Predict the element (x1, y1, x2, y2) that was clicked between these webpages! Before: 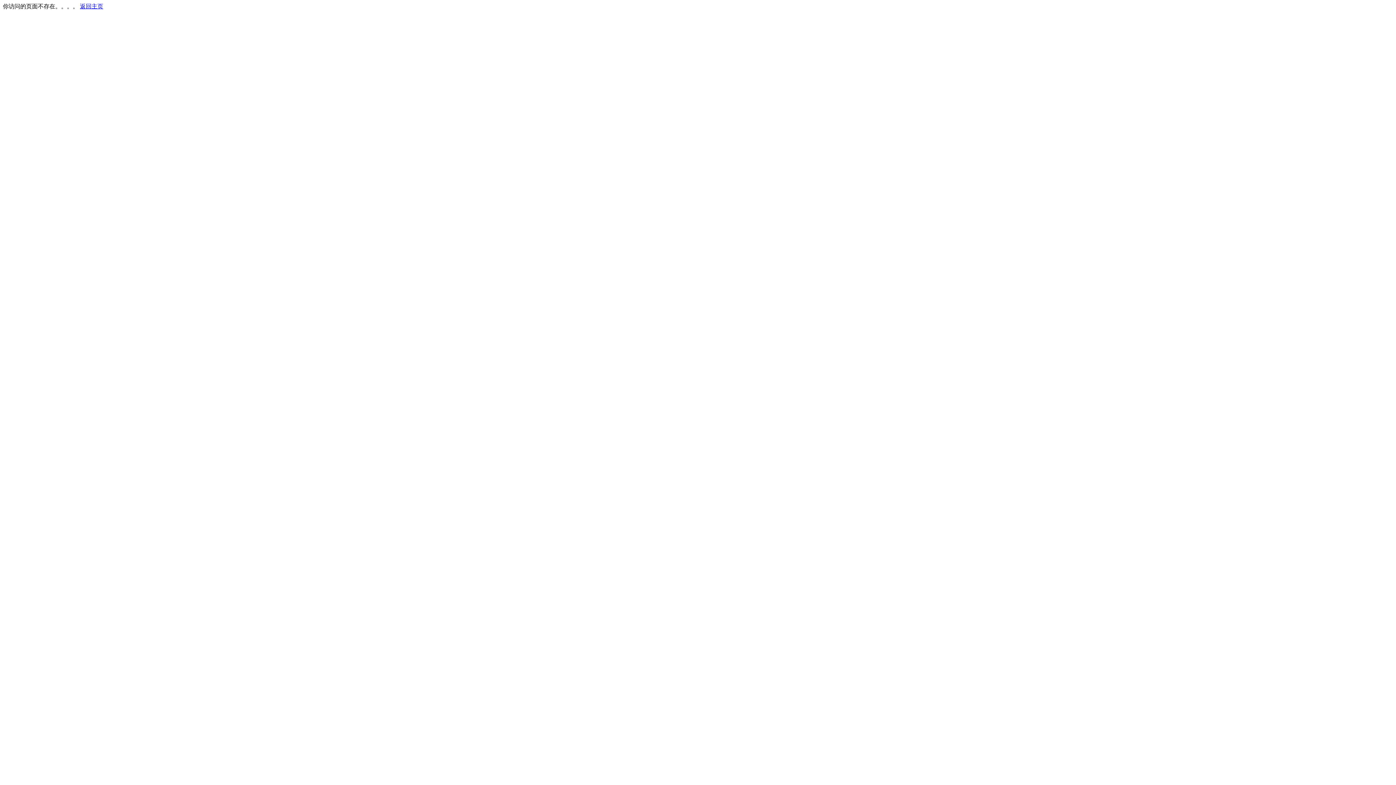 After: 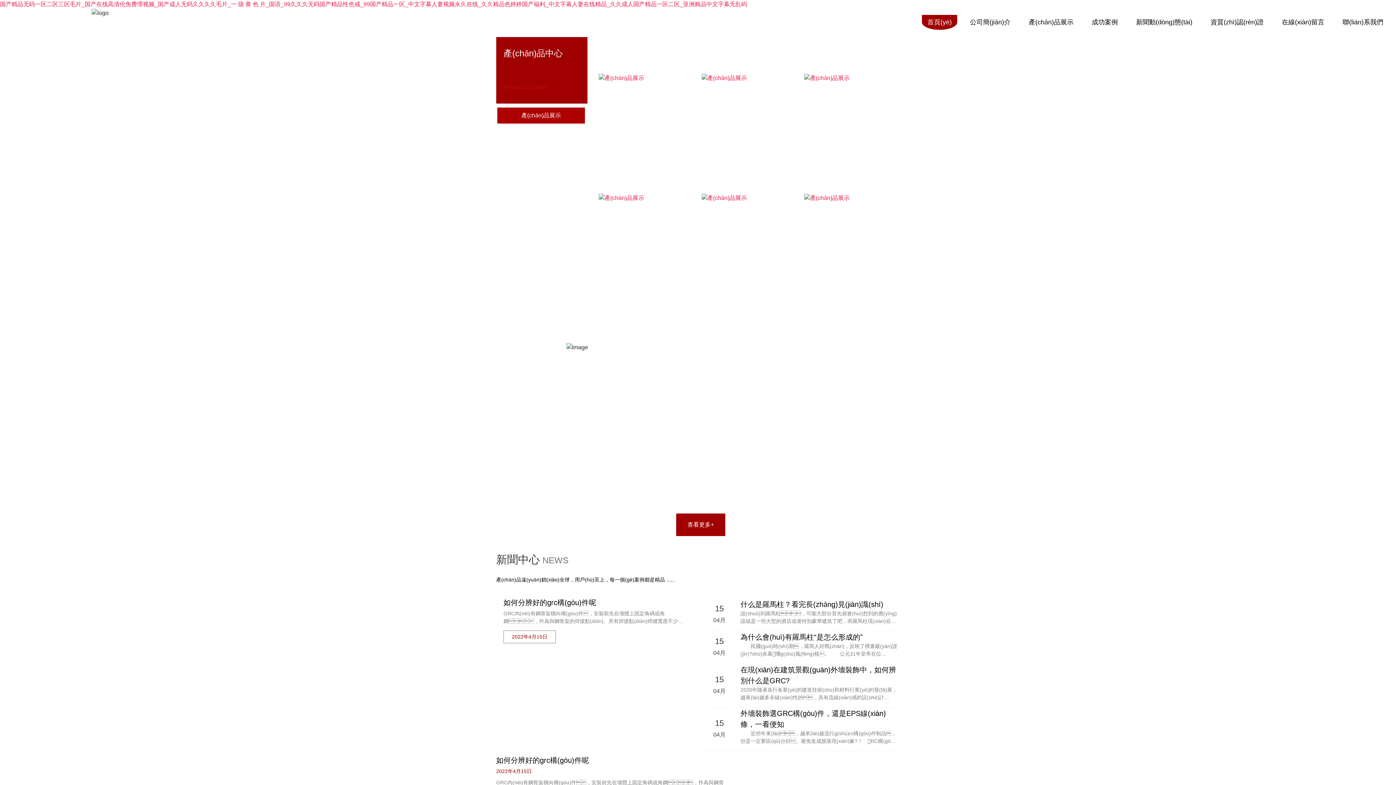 Action: label: 返回主页 bbox: (80, 3, 103, 9)